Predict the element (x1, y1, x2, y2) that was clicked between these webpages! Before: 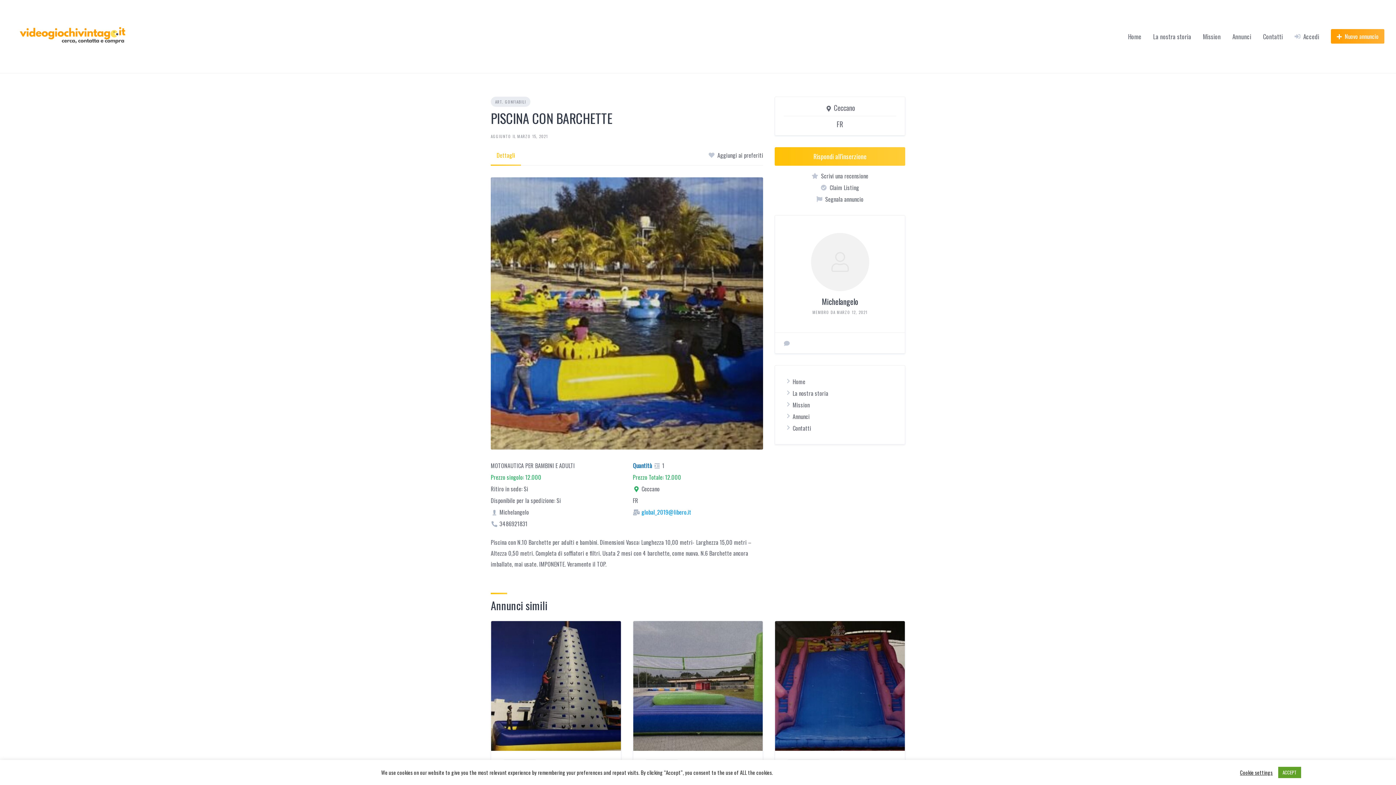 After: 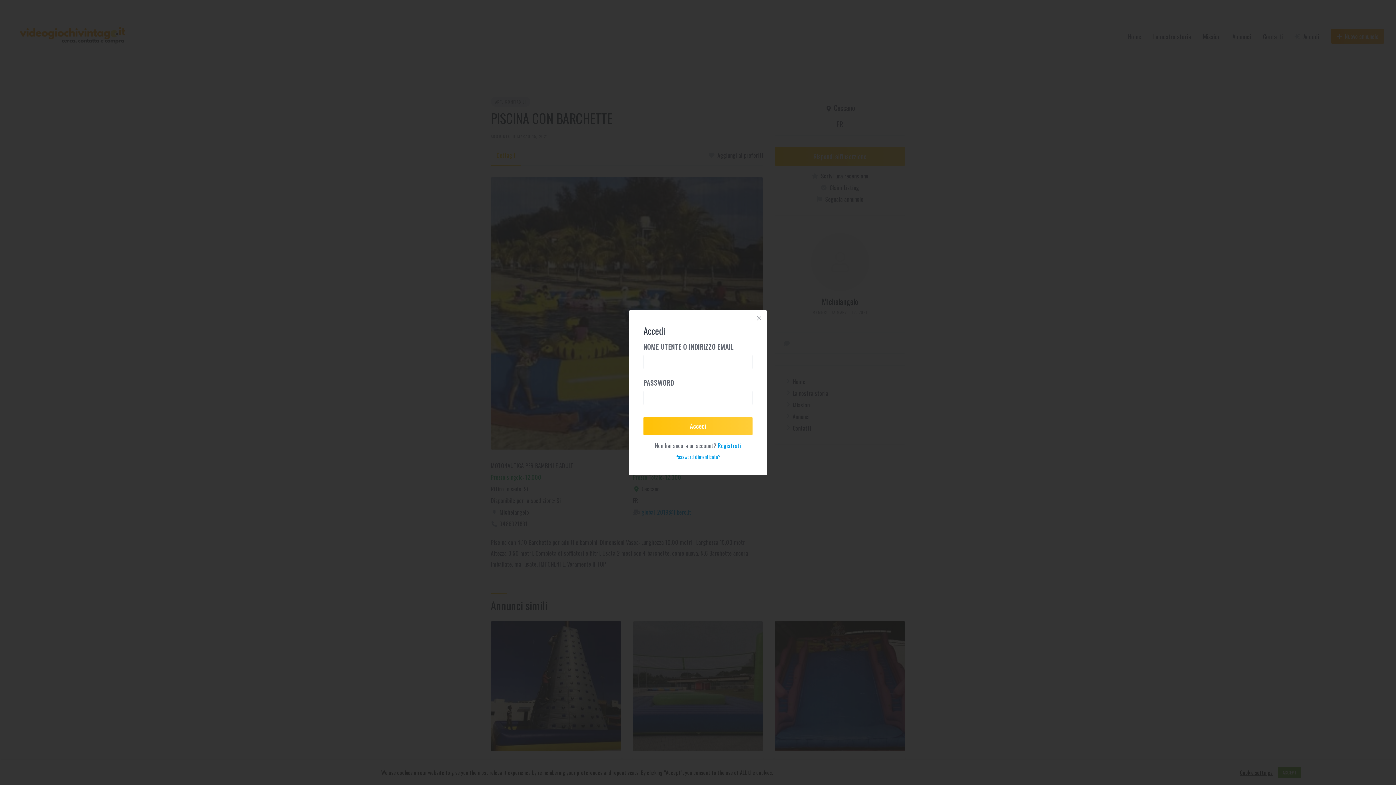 Action: label: Scrivi una recensione bbox: (811, 171, 868, 180)